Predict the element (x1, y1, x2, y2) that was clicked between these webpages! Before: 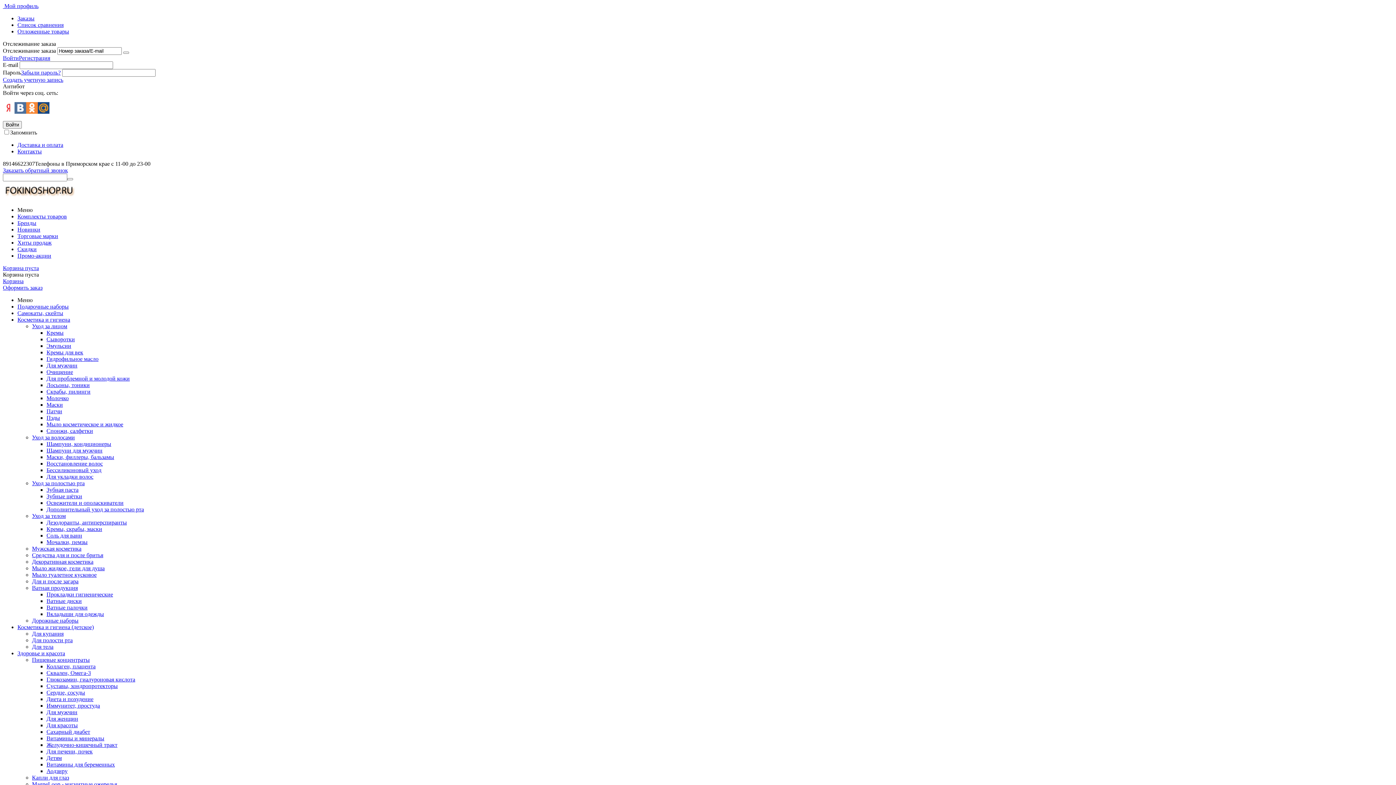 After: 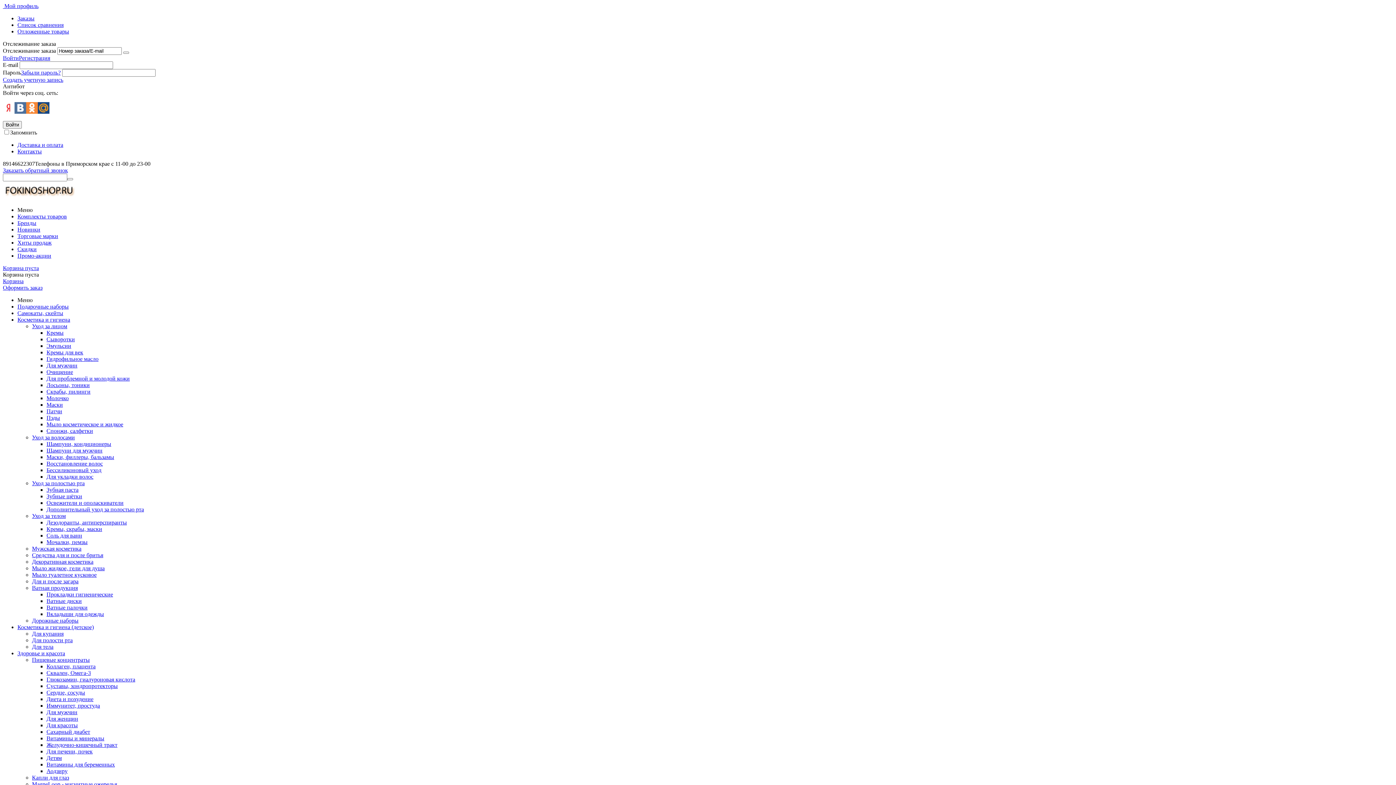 Action: label: Для тела bbox: (32, 644, 53, 650)